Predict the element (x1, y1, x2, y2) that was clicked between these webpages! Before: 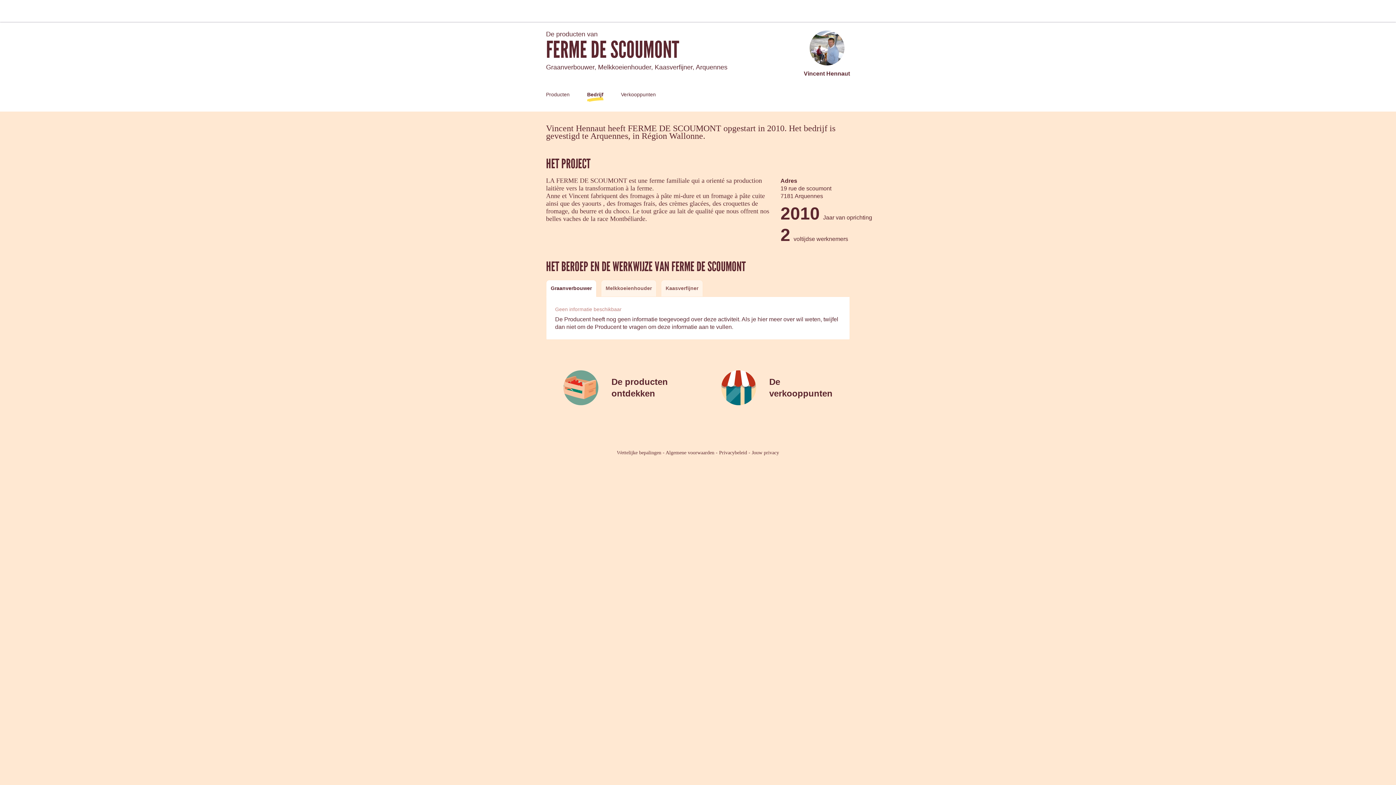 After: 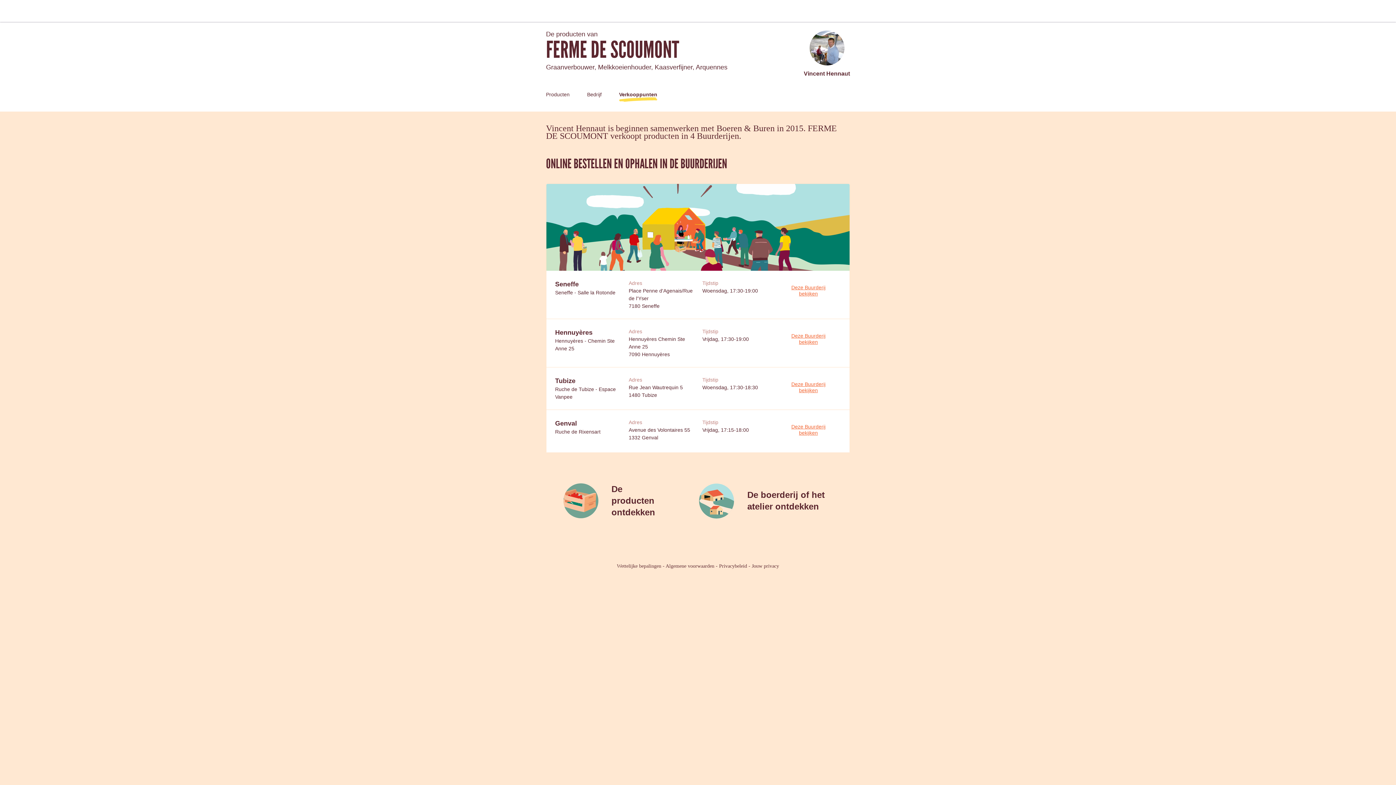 Action: label: Verkooppunten bbox: (621, 91, 656, 97)